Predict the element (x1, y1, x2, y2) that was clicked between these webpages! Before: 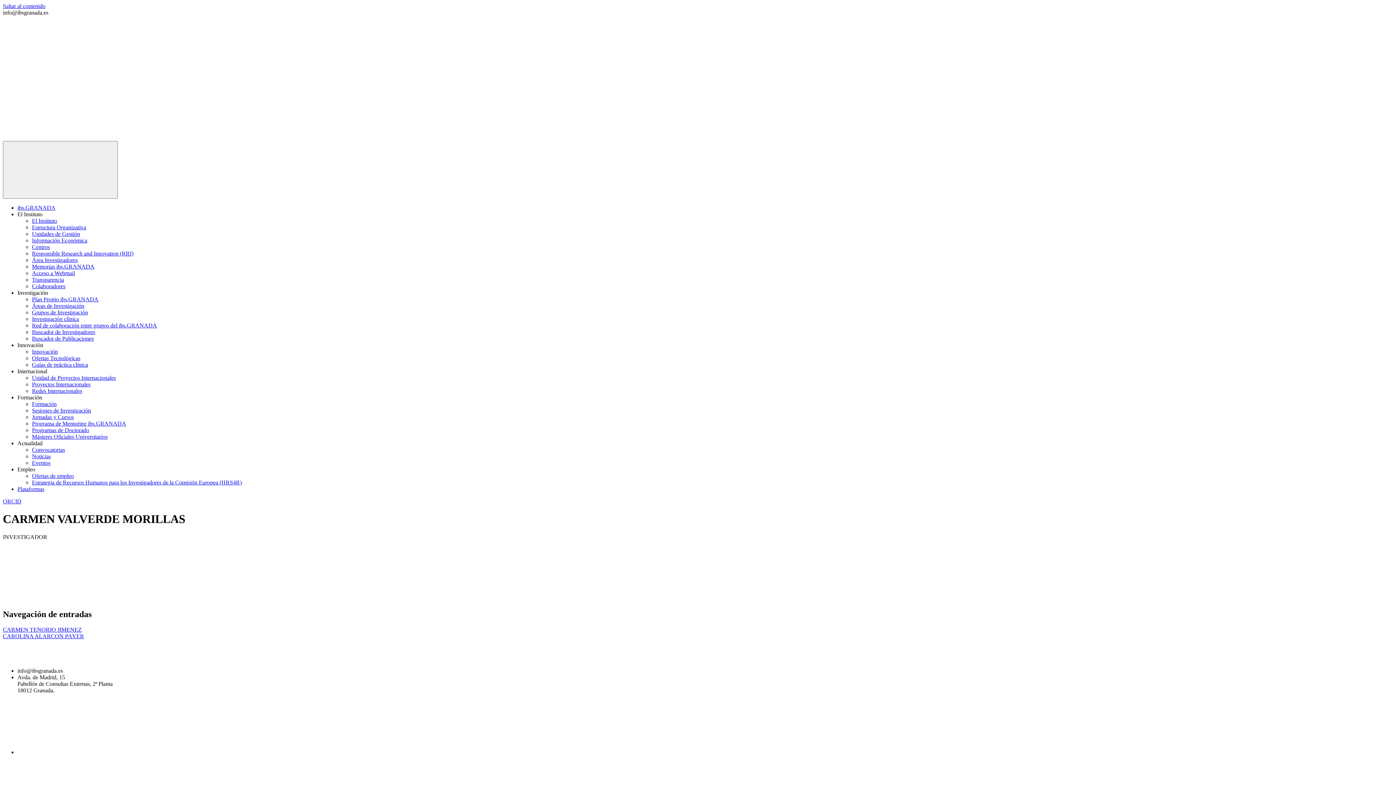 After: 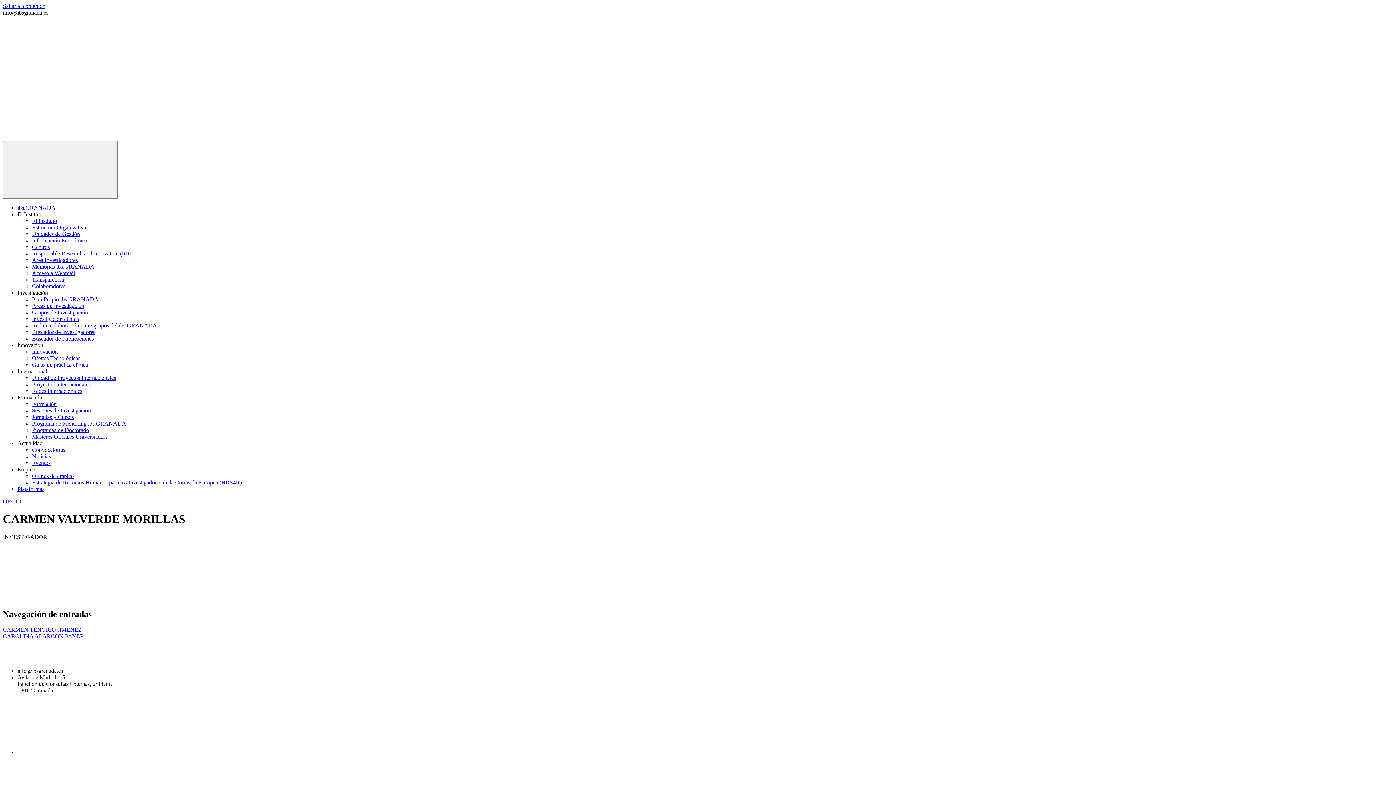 Action: label: Formación bbox: (17, 394, 42, 400)